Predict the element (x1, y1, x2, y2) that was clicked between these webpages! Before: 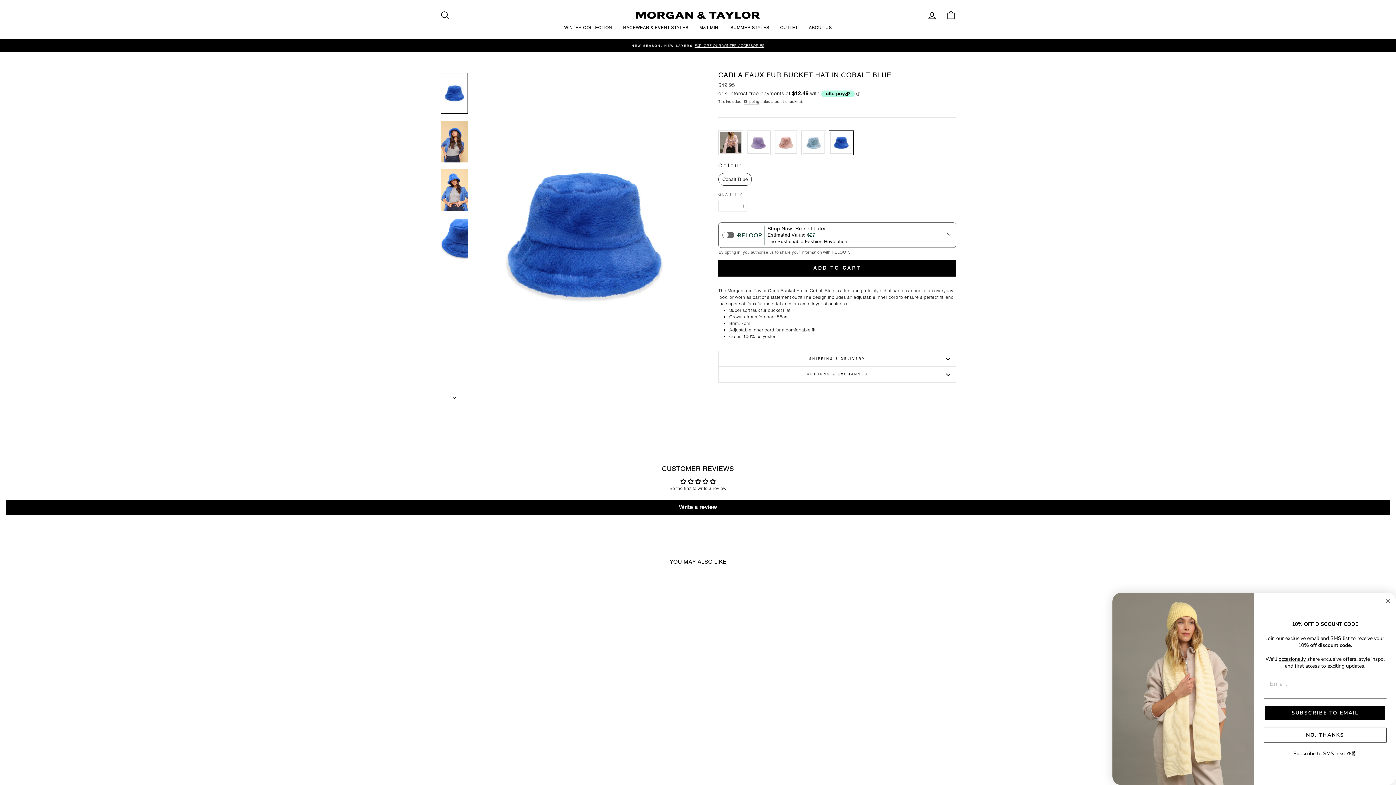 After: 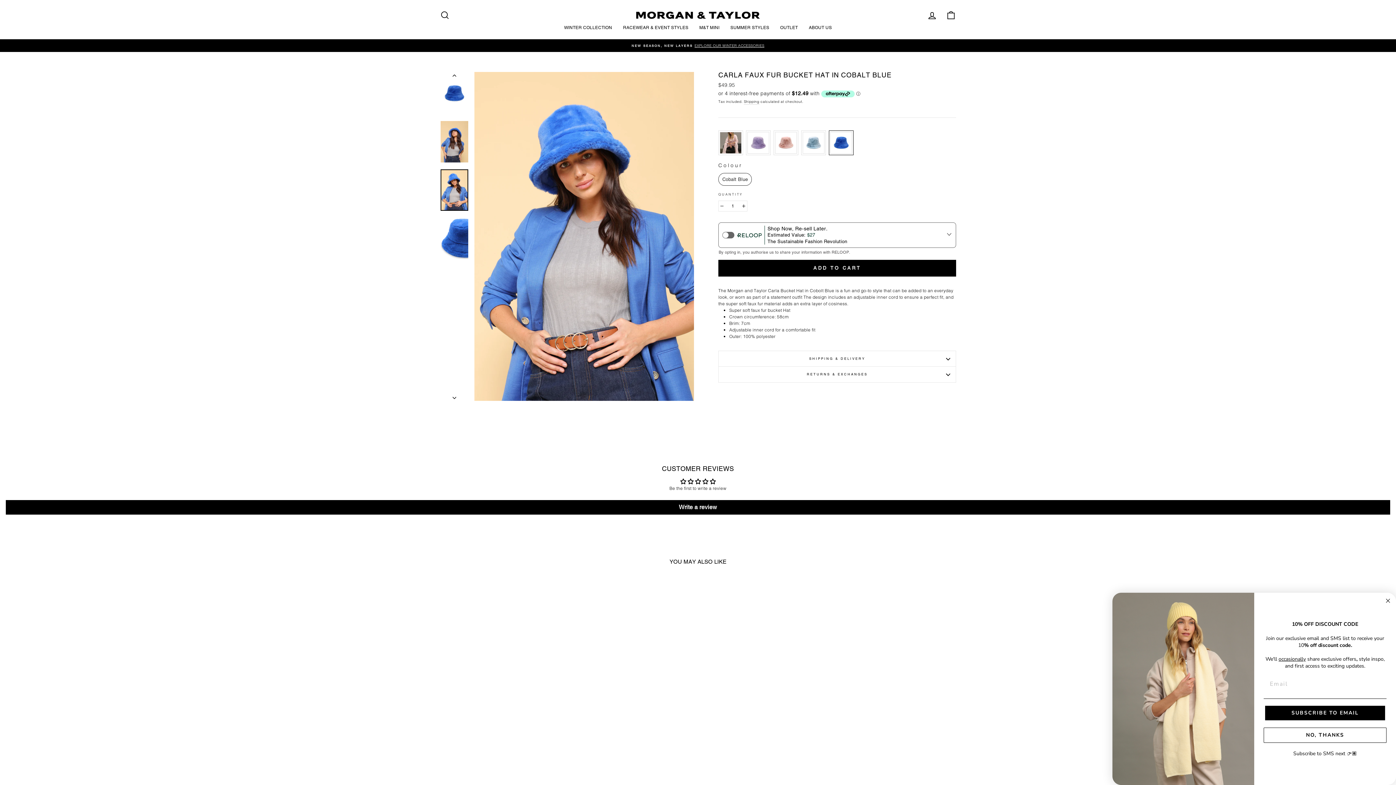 Action: bbox: (440, 169, 468, 210)